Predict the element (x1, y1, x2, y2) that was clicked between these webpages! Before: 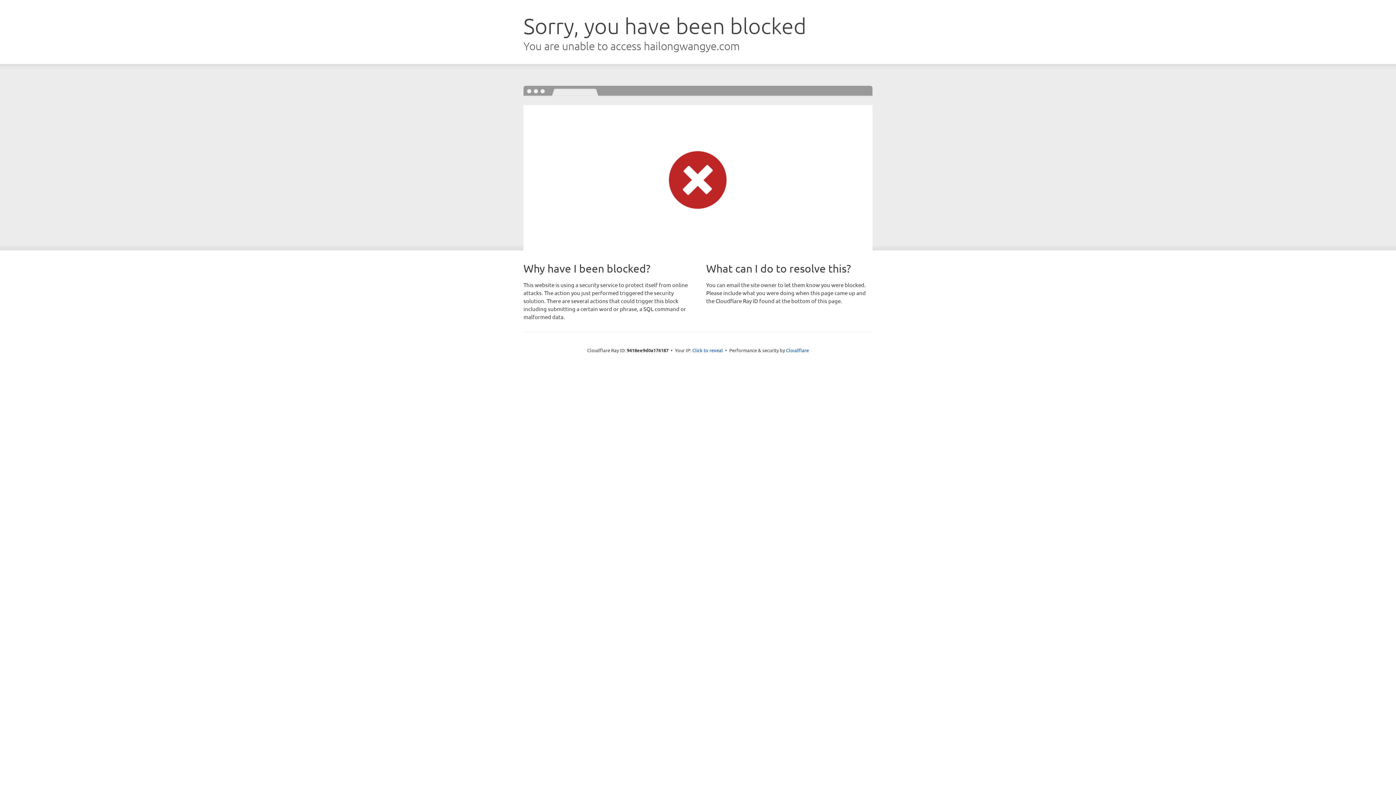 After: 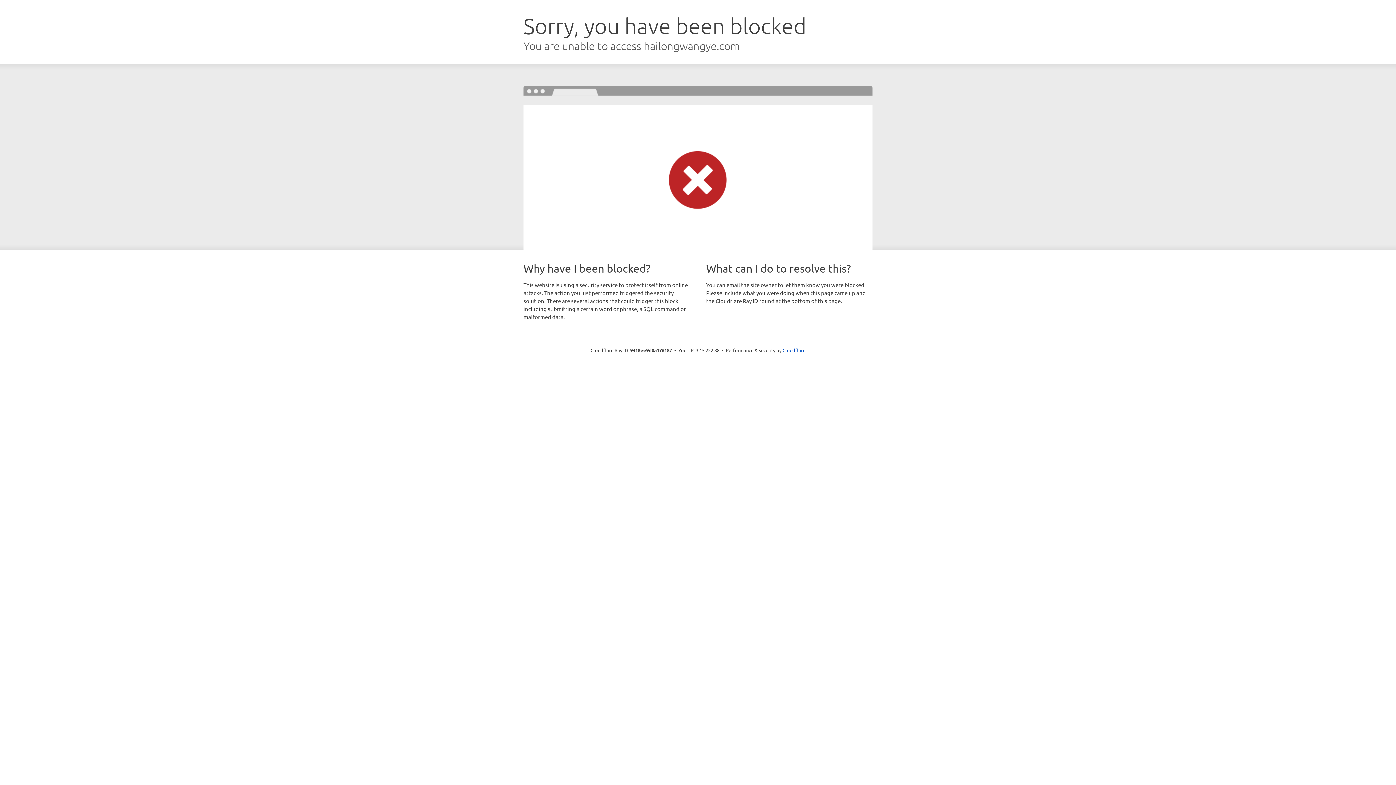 Action: label: Click to reveal bbox: (692, 346, 723, 353)